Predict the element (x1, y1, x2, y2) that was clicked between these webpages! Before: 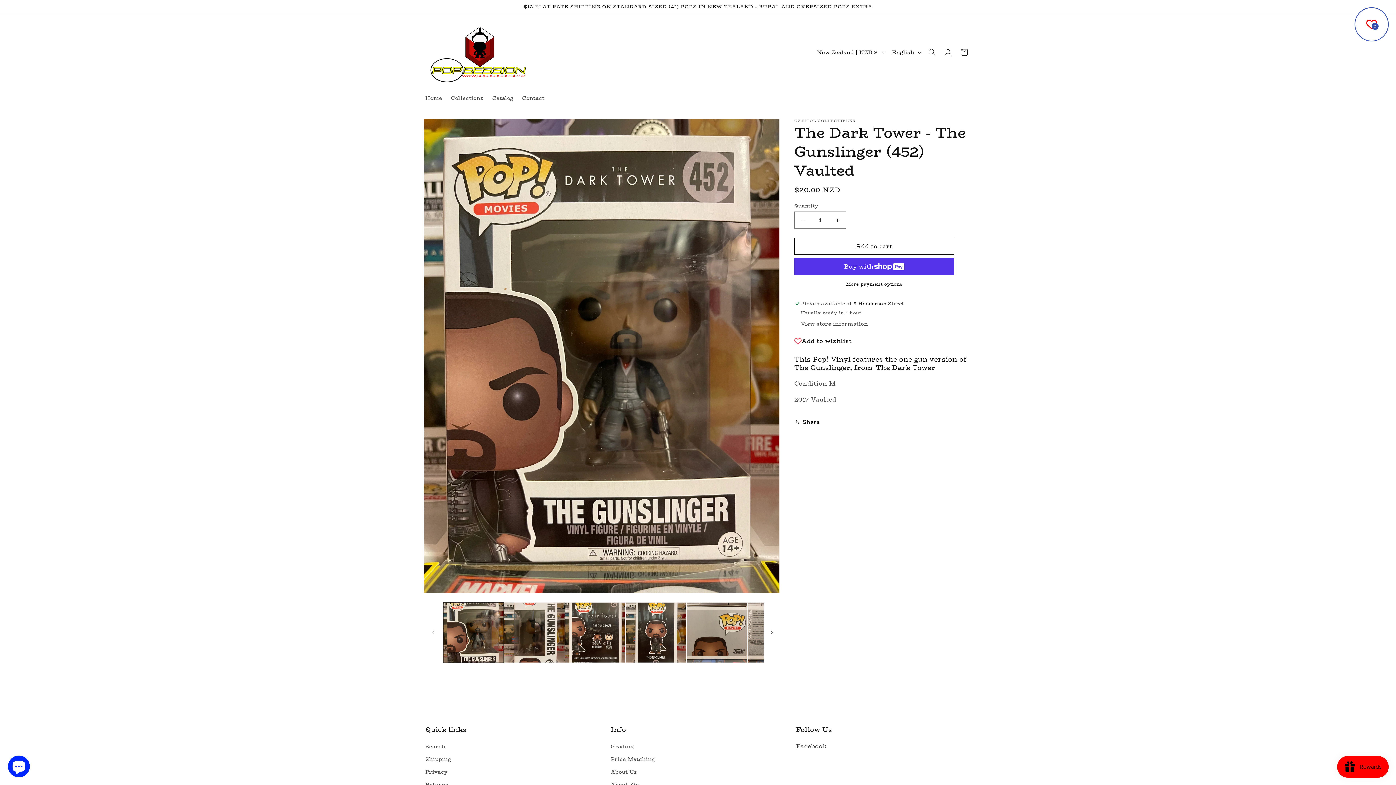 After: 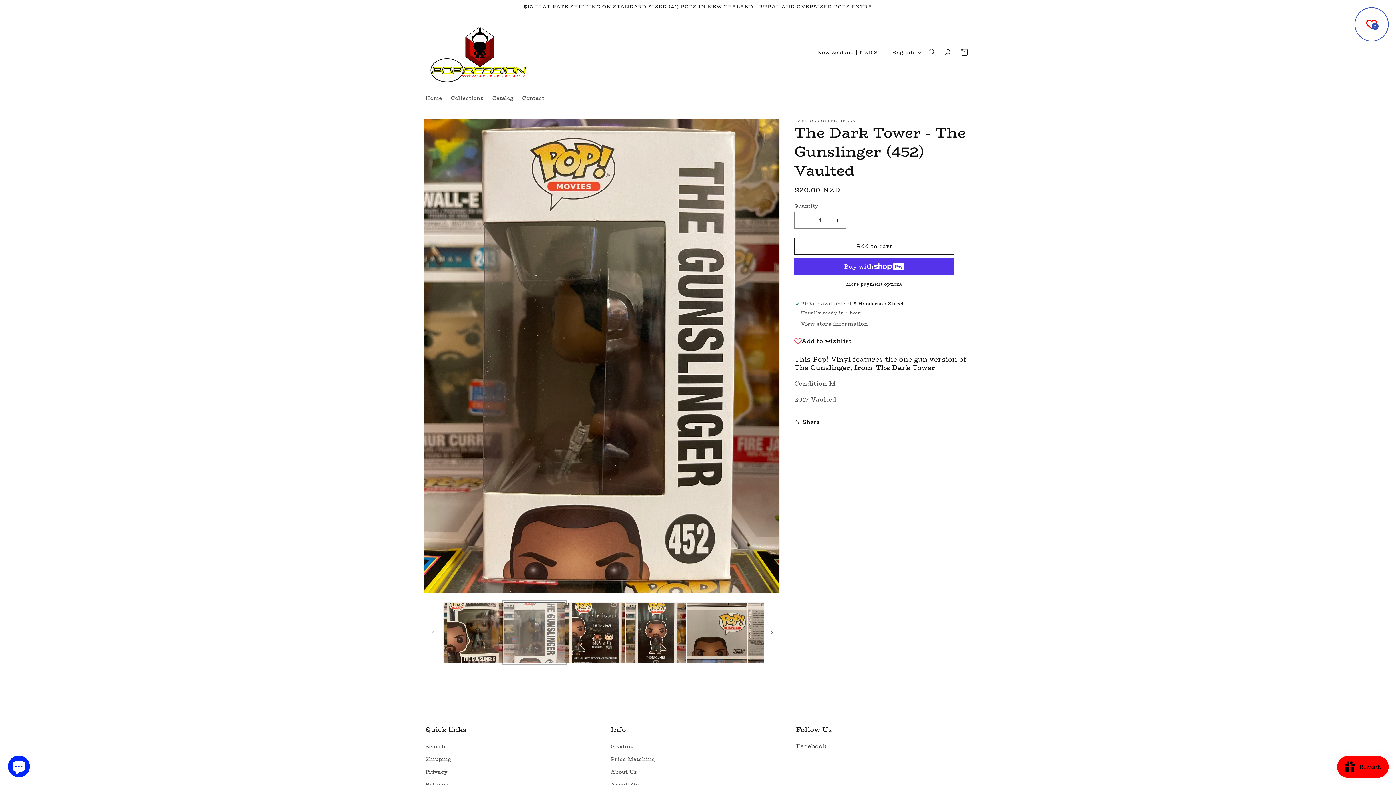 Action: label: Load image 2 in gallery view bbox: (504, 602, 565, 663)